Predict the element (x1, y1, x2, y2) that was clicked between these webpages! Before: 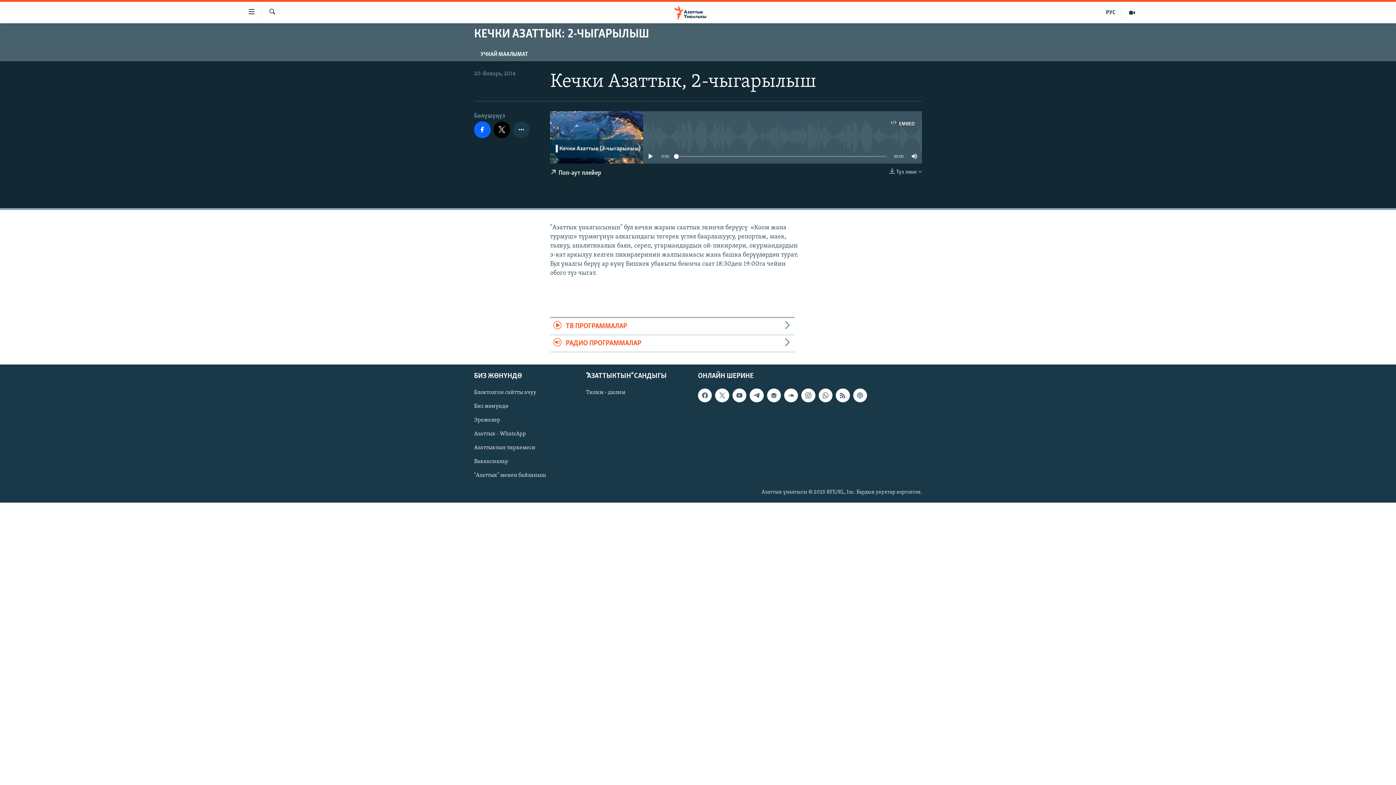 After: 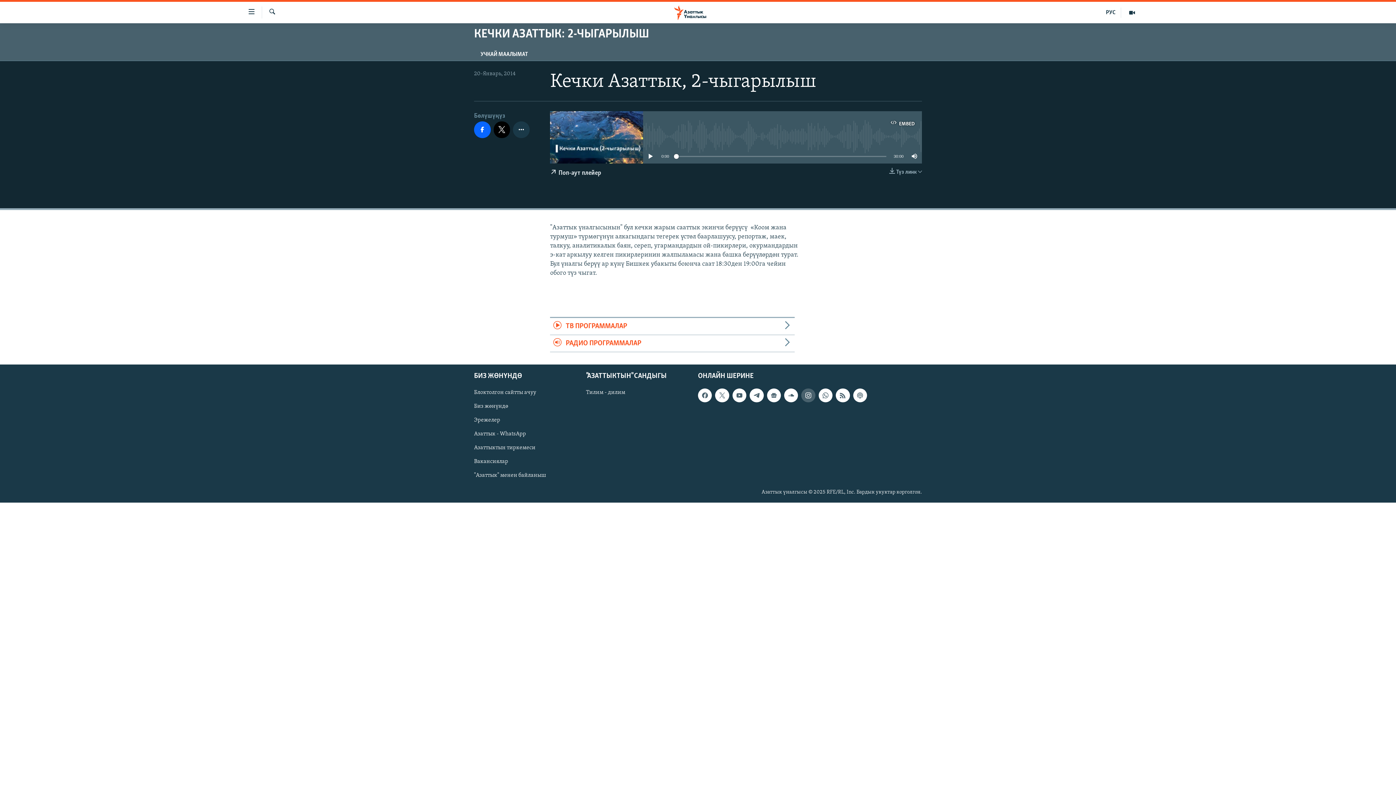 Action: bbox: (801, 388, 815, 402)